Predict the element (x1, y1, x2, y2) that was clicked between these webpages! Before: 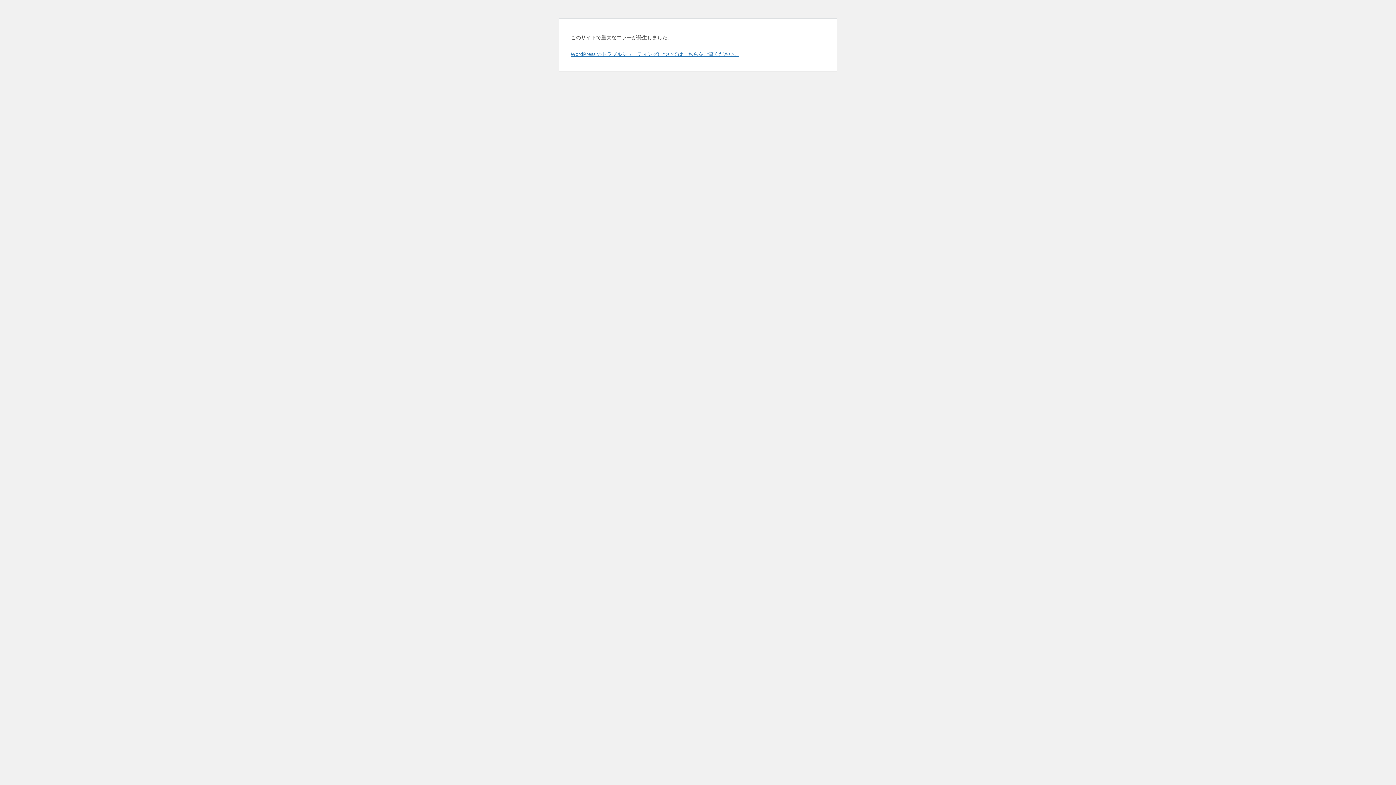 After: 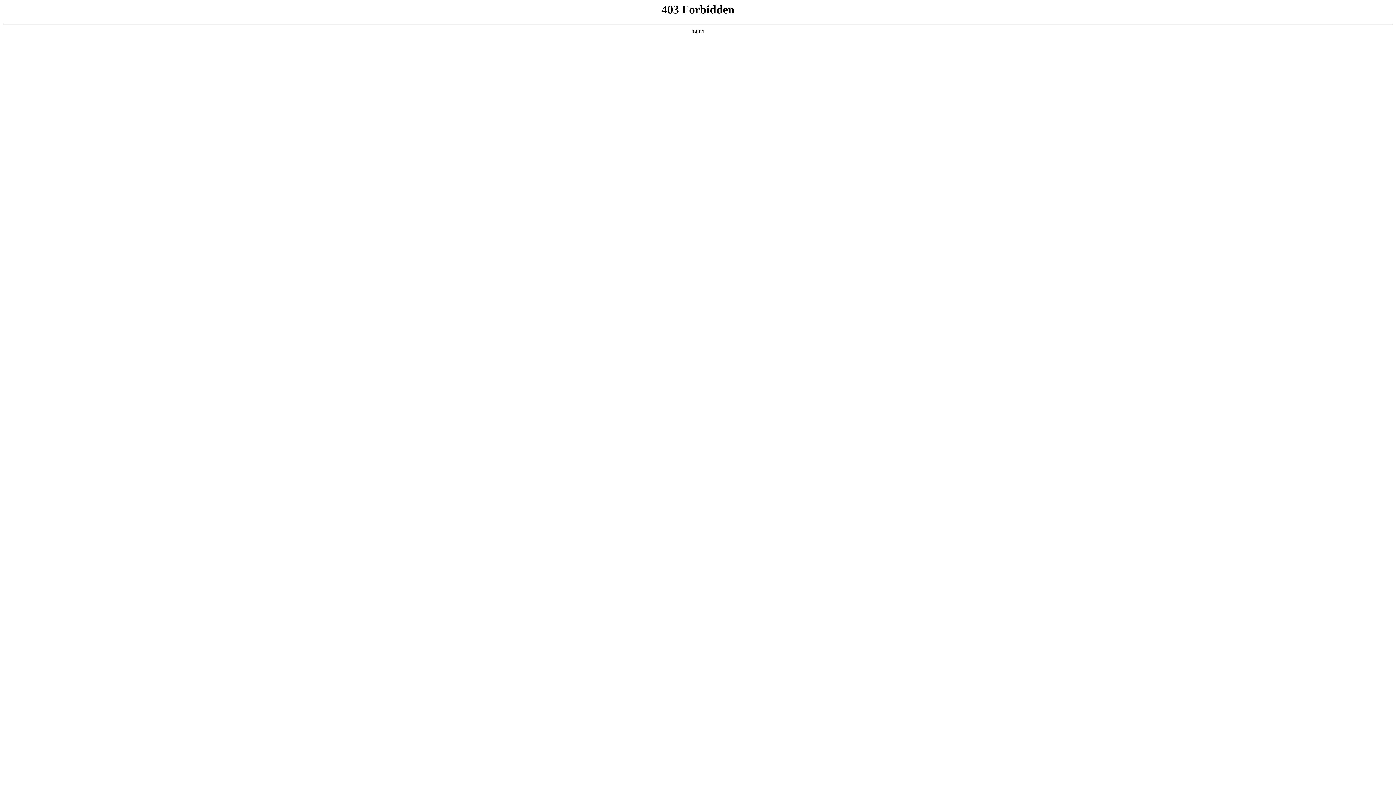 Action: label: WordPress のトラブルシューティングについてはこちらをご覧ください。 bbox: (570, 50, 739, 57)